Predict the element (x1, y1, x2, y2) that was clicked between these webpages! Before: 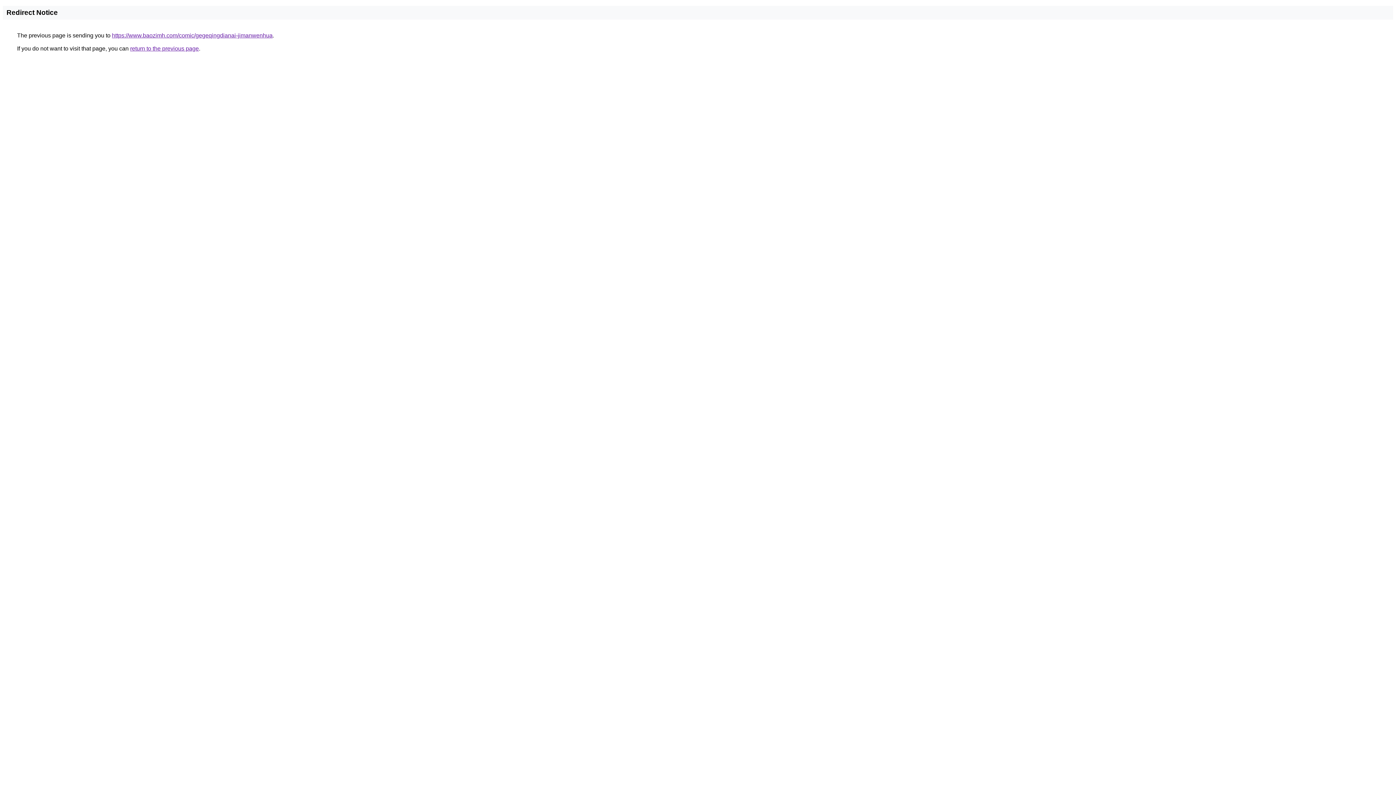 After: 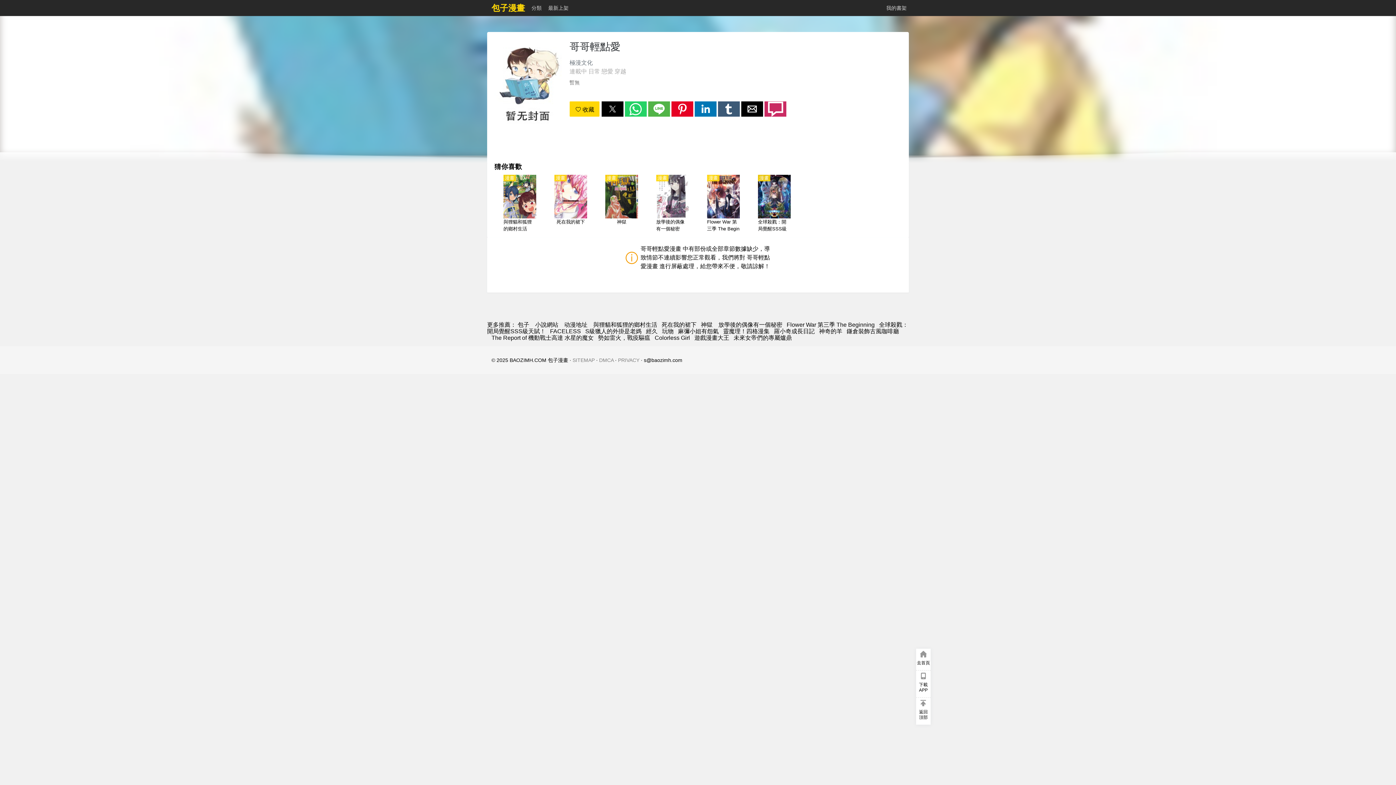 Action: bbox: (112, 32, 272, 38) label: https://www.baozimh.com/comic/gegeqingdianai-jimanwenhua